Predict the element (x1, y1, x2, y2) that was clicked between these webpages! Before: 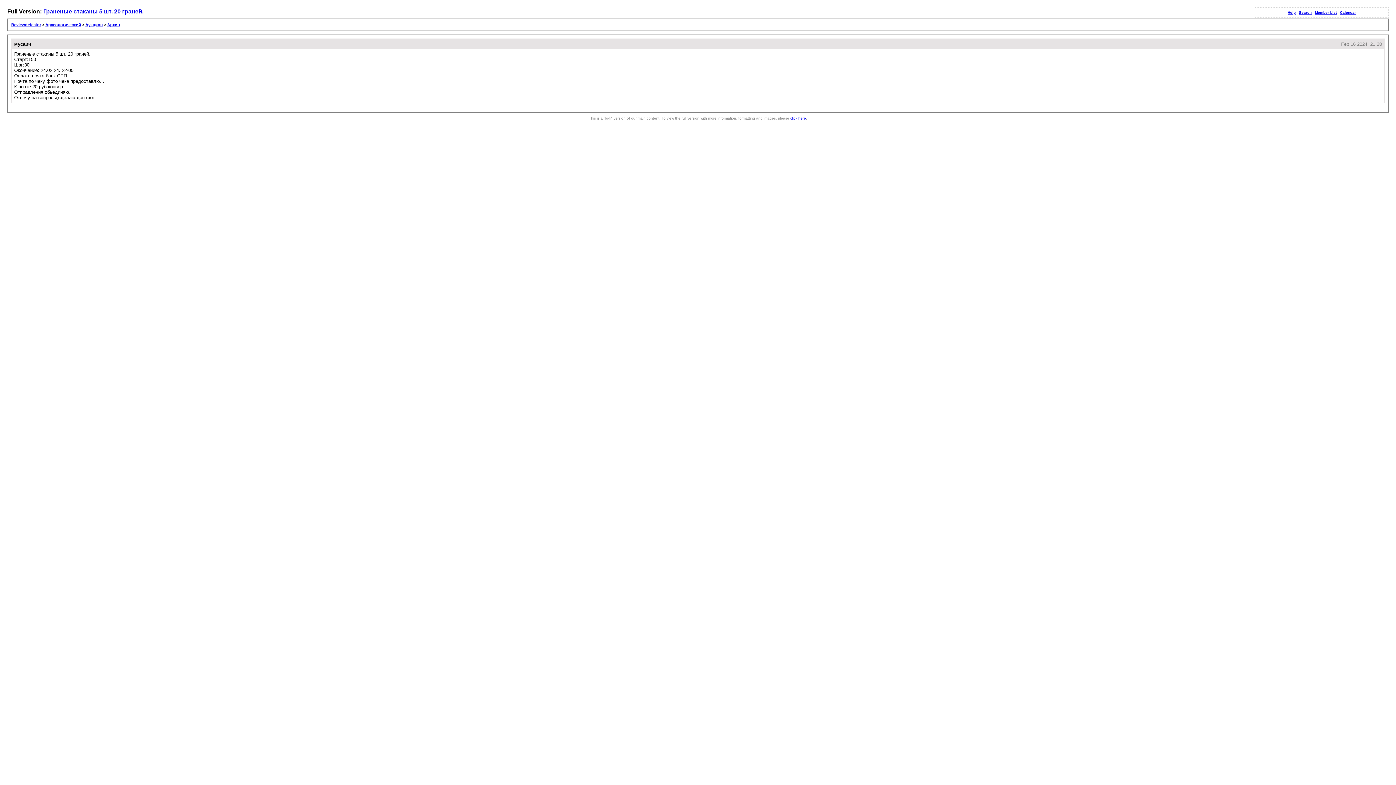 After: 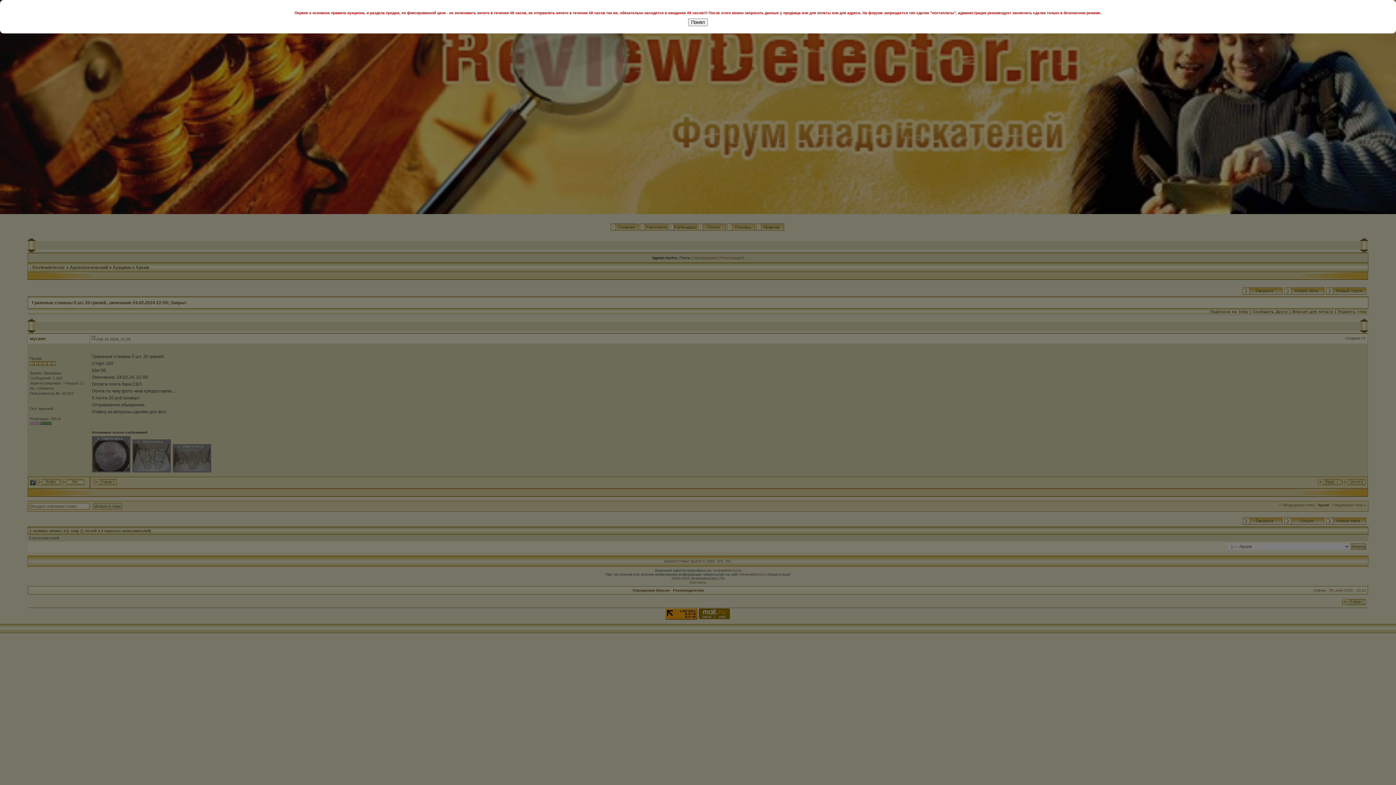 Action: bbox: (43, 8, 143, 14) label: Граненые стаканы 5 шт. 20 граней.